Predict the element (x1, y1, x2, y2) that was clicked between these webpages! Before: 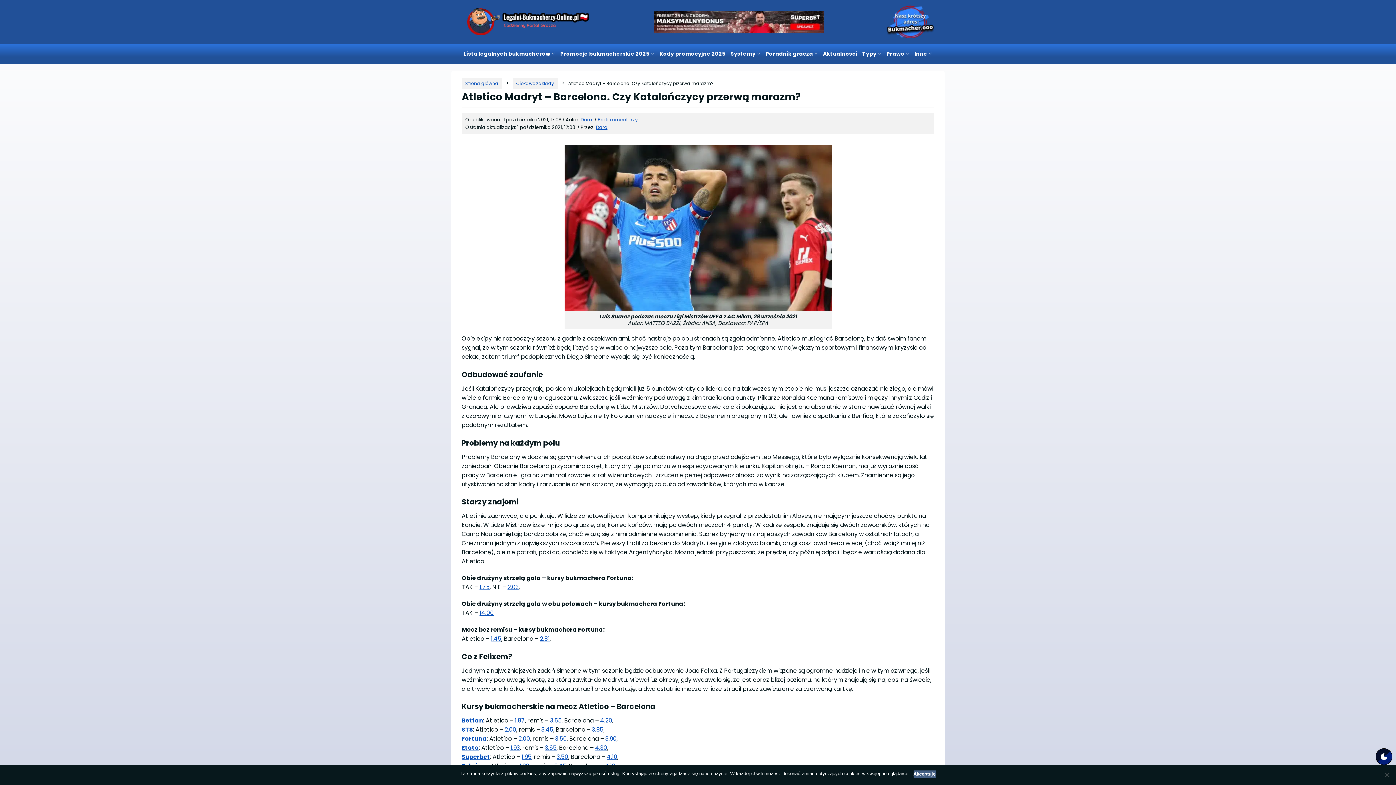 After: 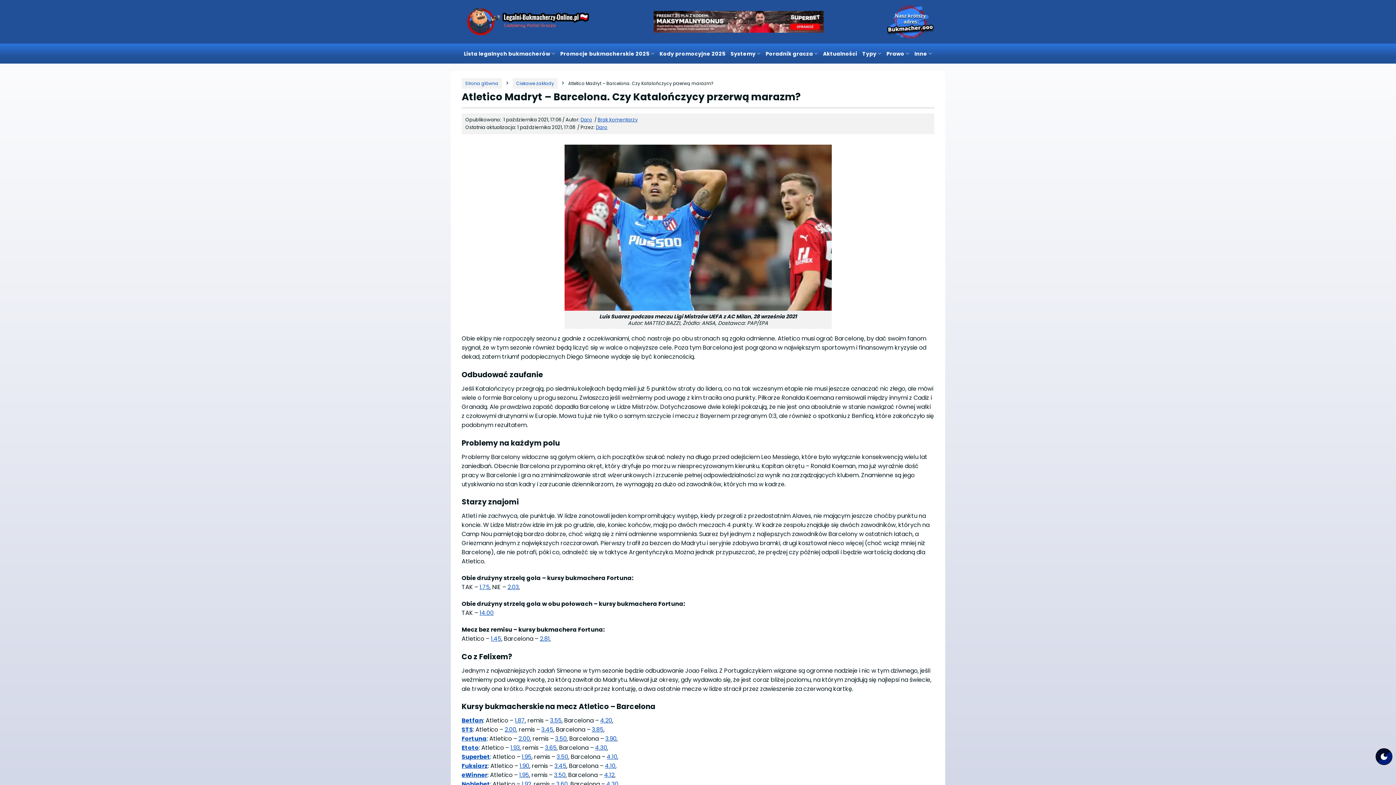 Action: bbox: (913, 770, 935, 778) label: Akceptuję